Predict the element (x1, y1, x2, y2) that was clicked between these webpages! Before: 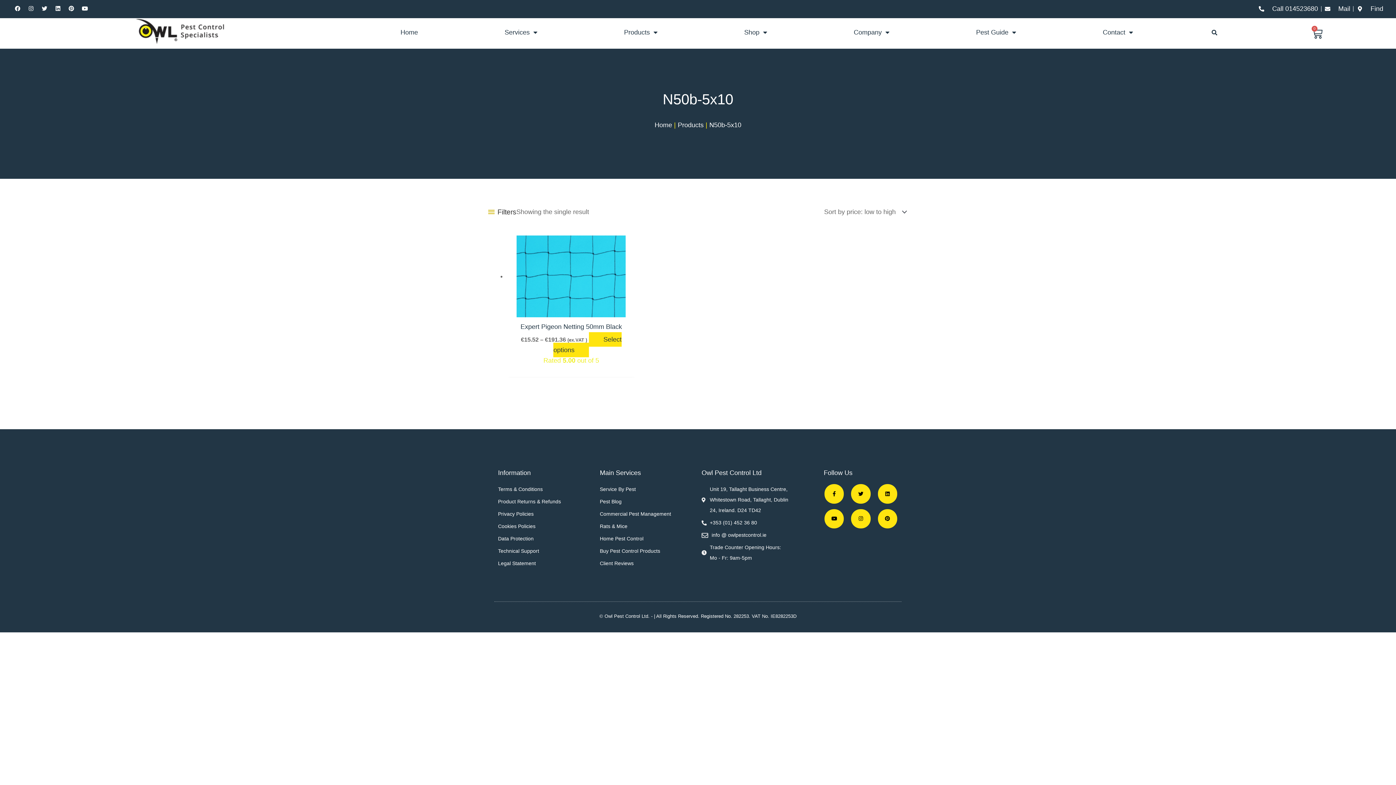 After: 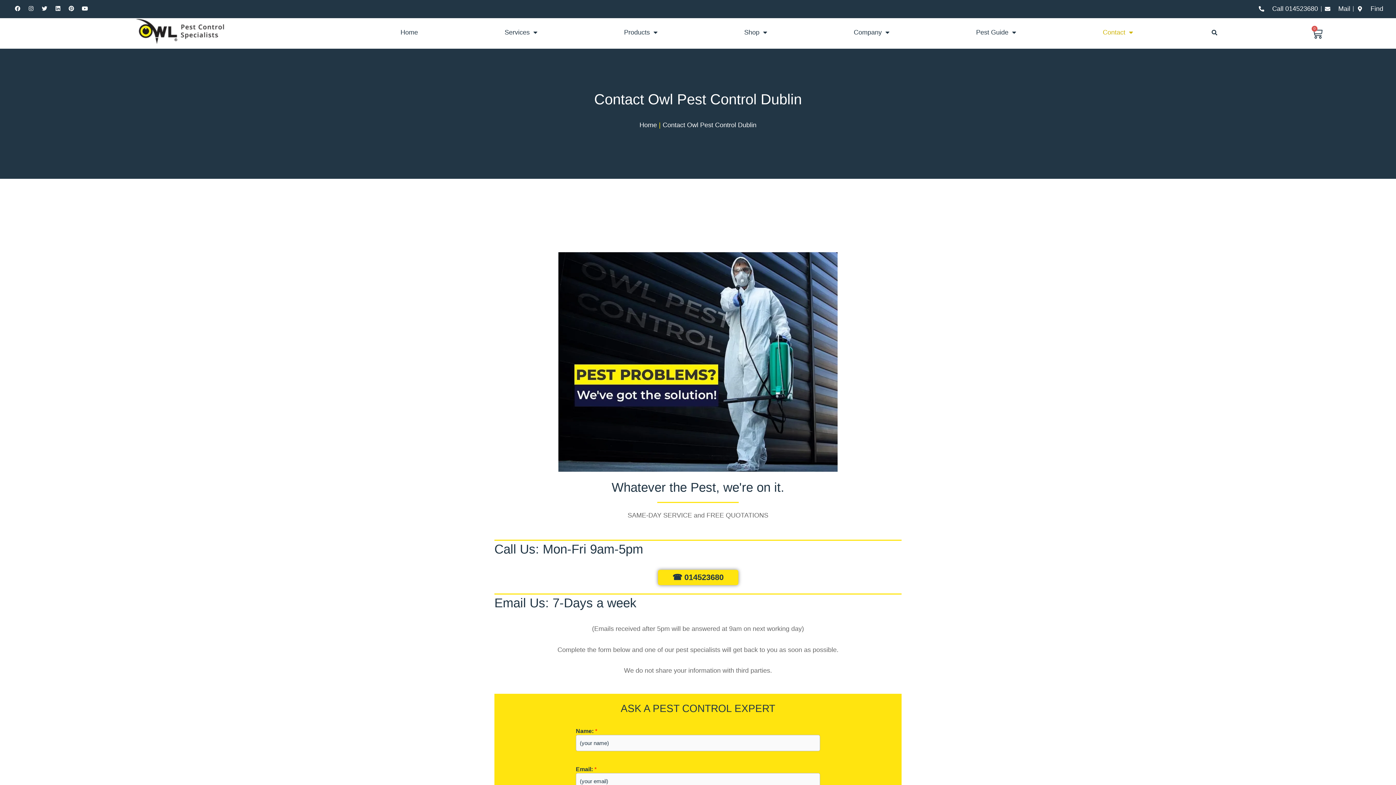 Action: bbox: (1059, 26, 1176, 37) label: Contact